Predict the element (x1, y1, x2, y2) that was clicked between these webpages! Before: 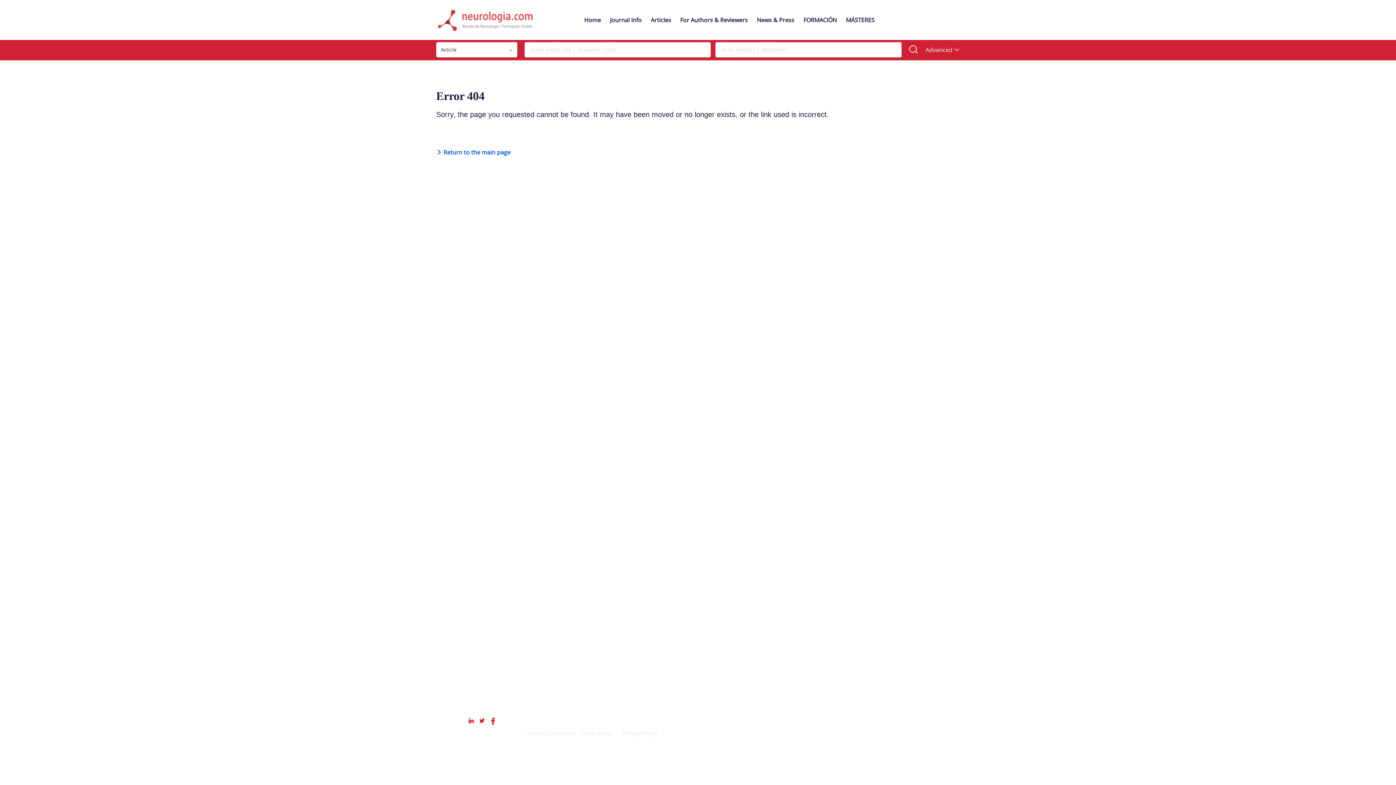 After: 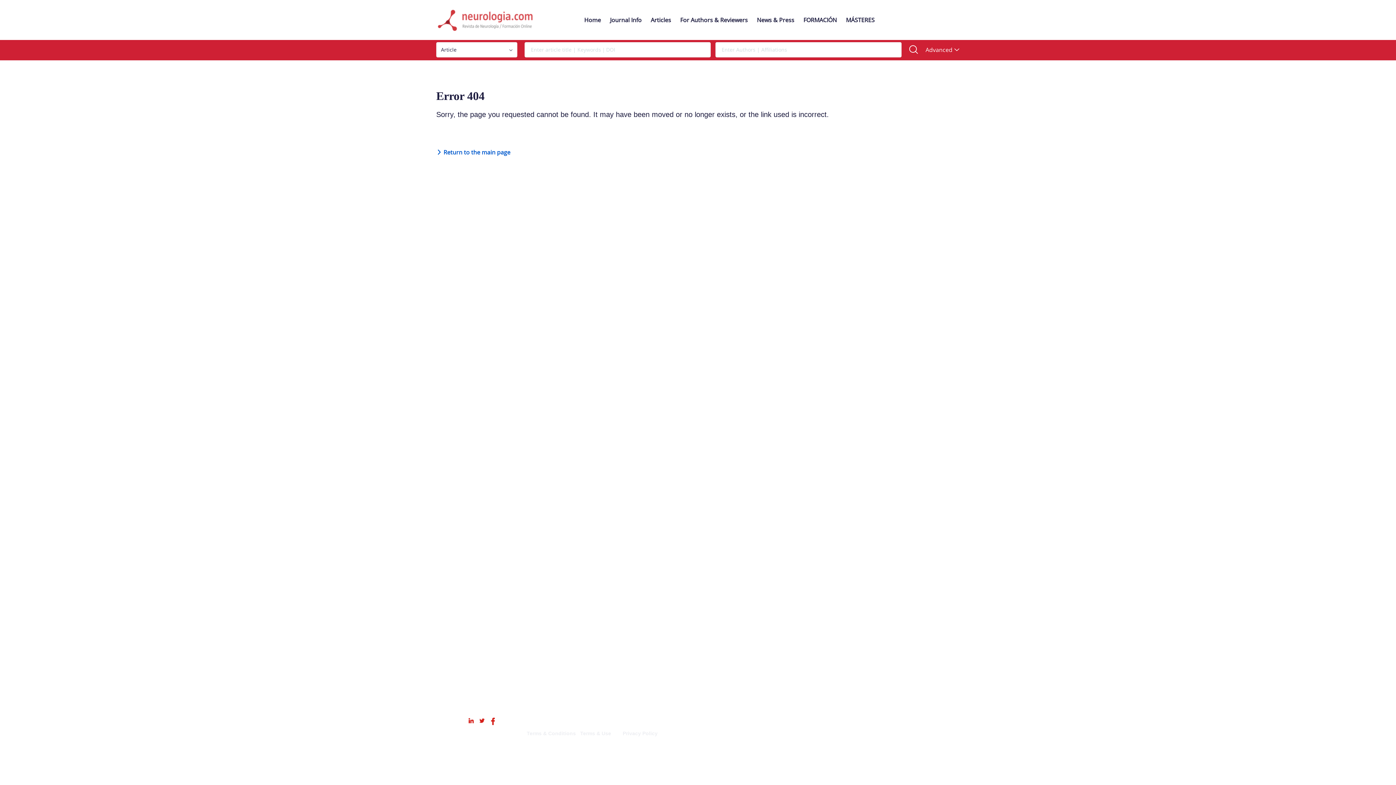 Action: label: FORMACIÓN bbox: (803, 16, 837, 24)